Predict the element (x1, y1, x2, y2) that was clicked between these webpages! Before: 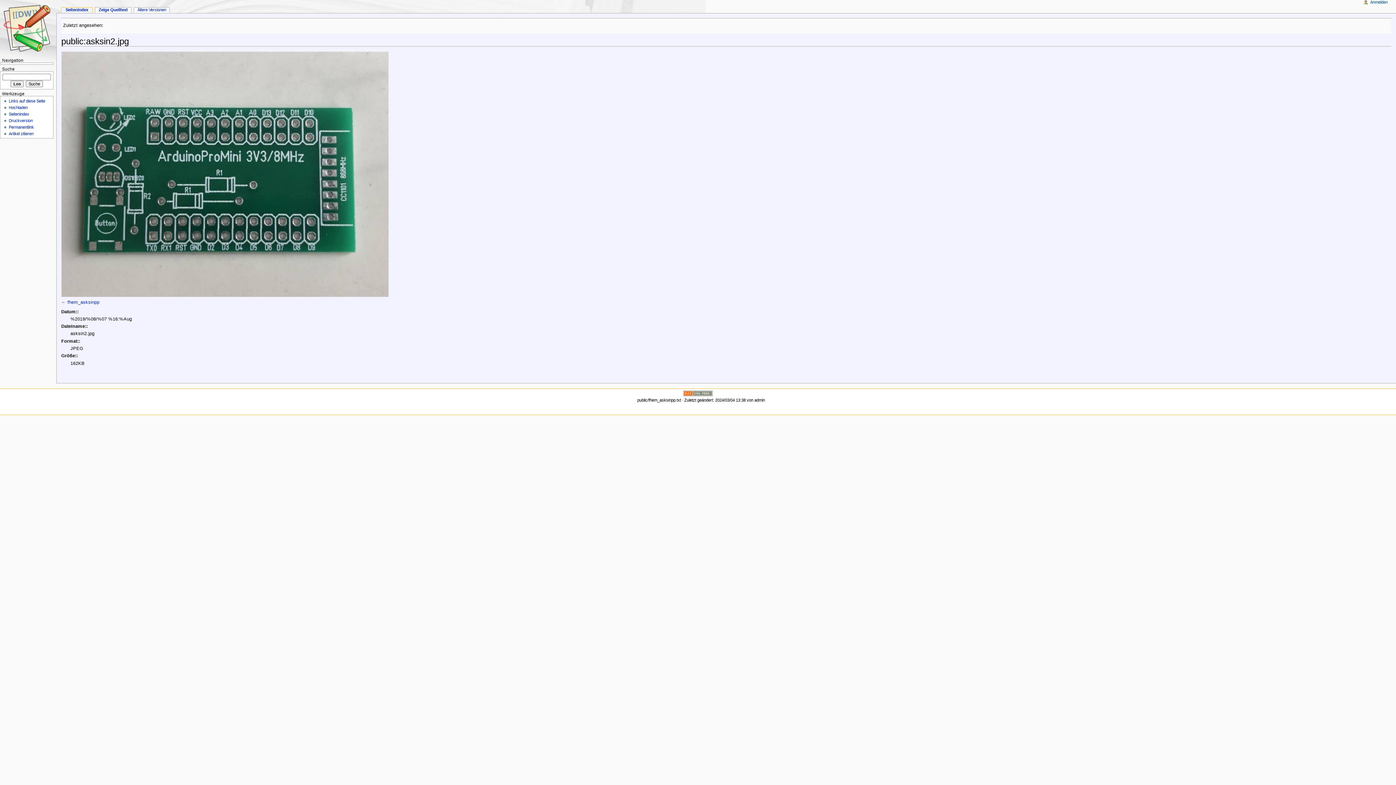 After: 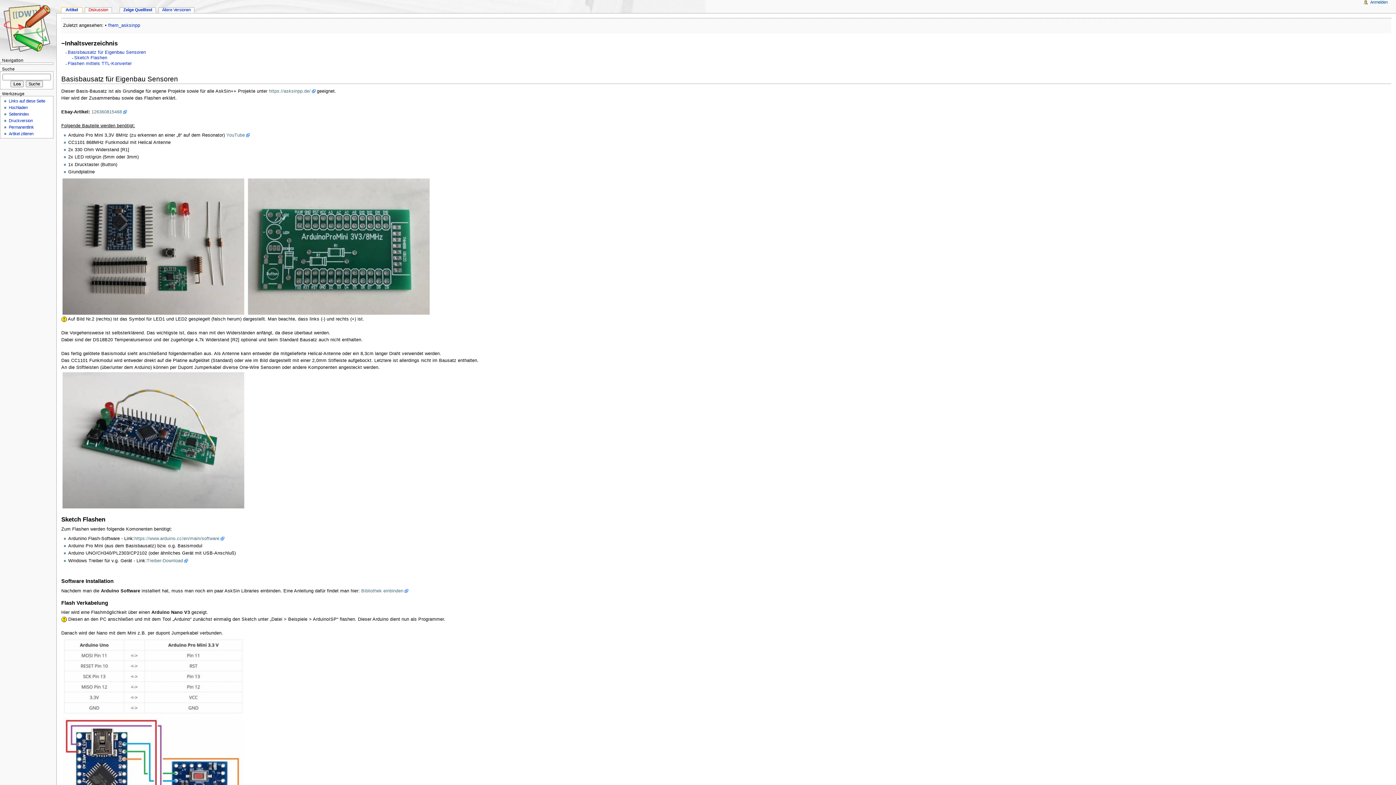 Action: label: fhem_asksinpp bbox: (67, 300, 99, 305)